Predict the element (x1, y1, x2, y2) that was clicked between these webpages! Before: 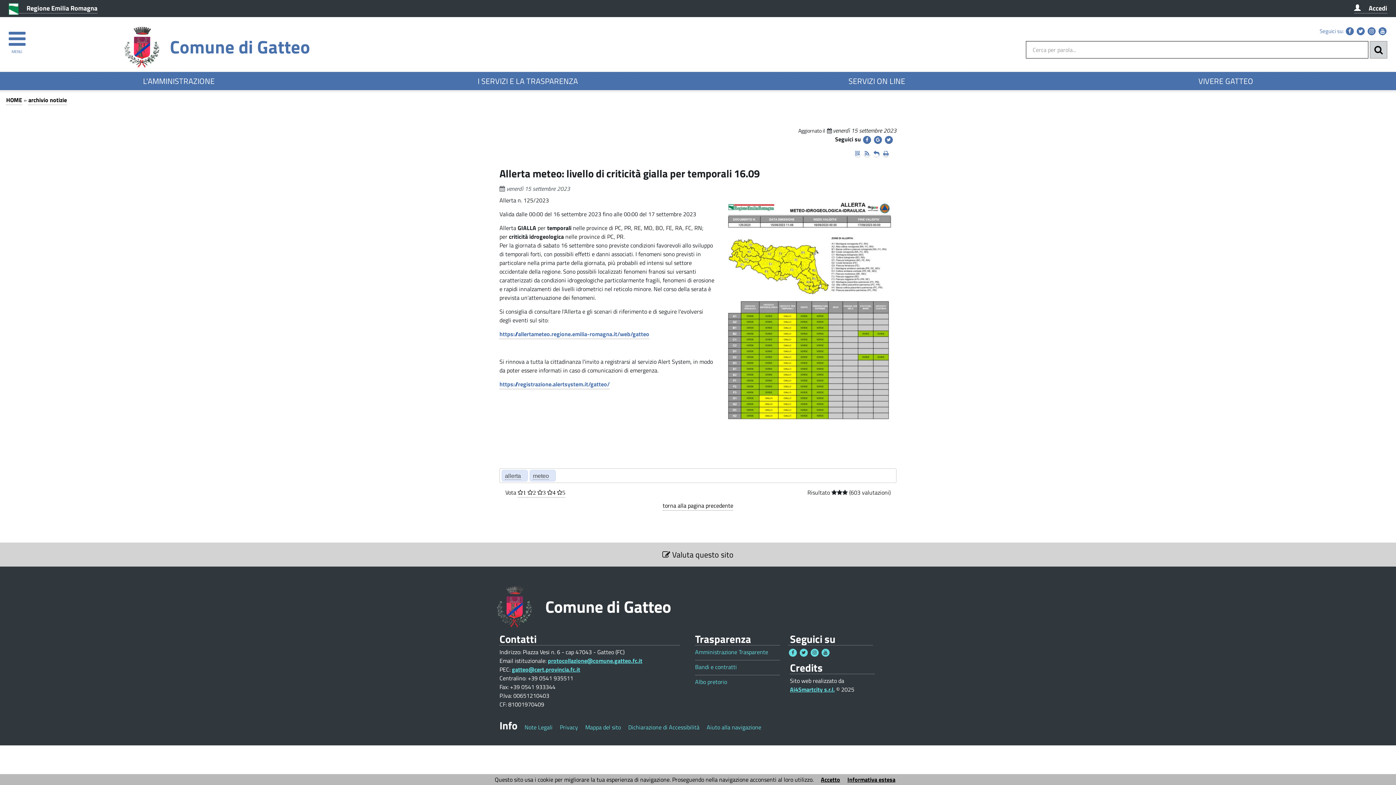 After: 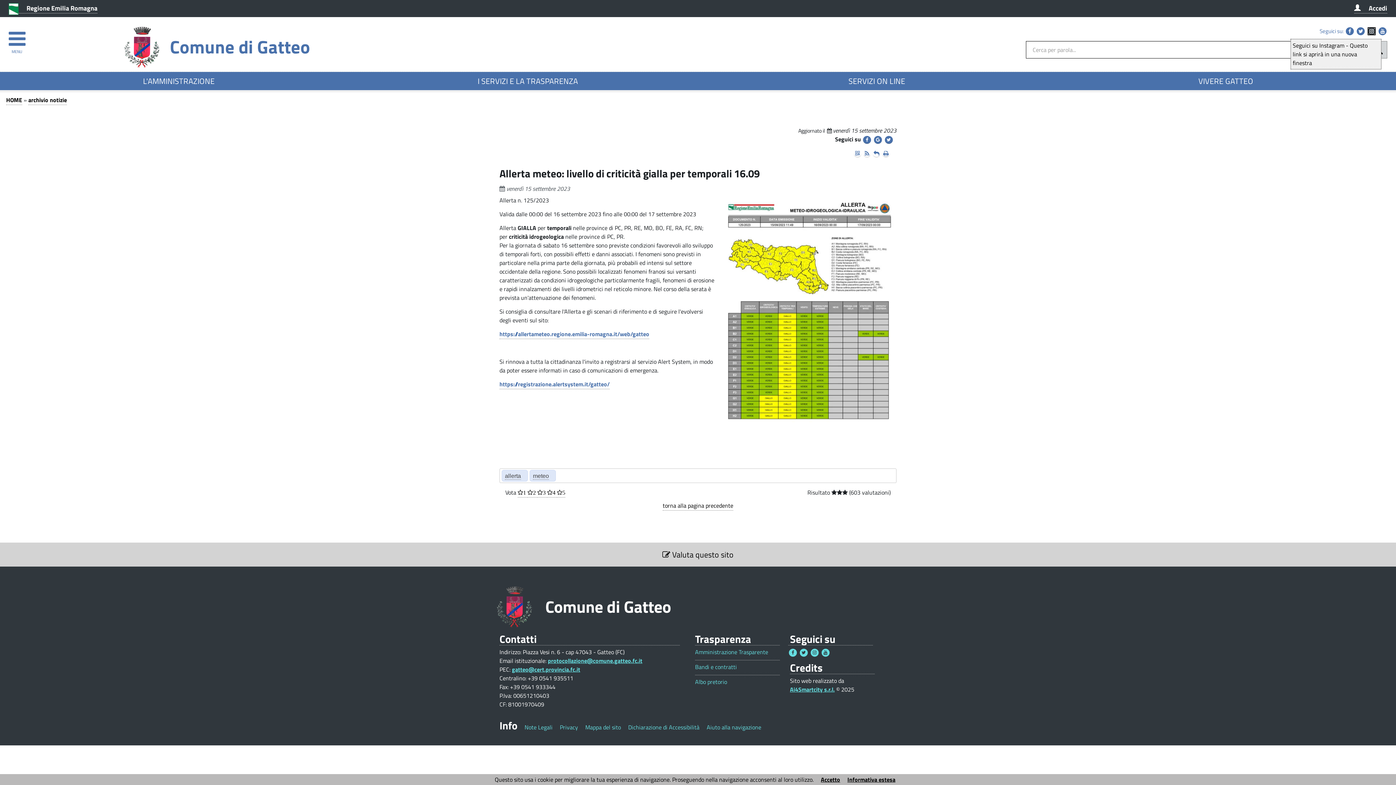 Action: bbox: (1367, 27, 1375, 35)